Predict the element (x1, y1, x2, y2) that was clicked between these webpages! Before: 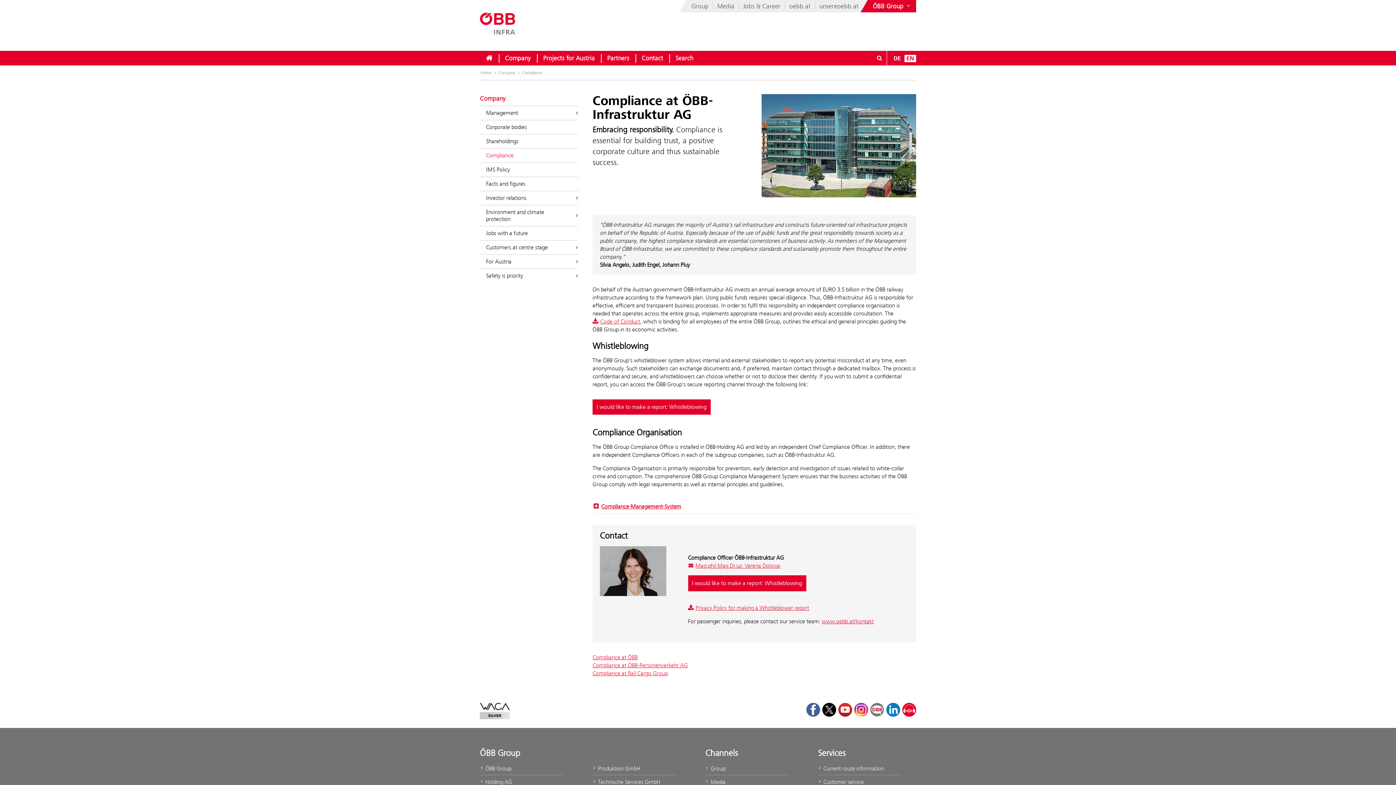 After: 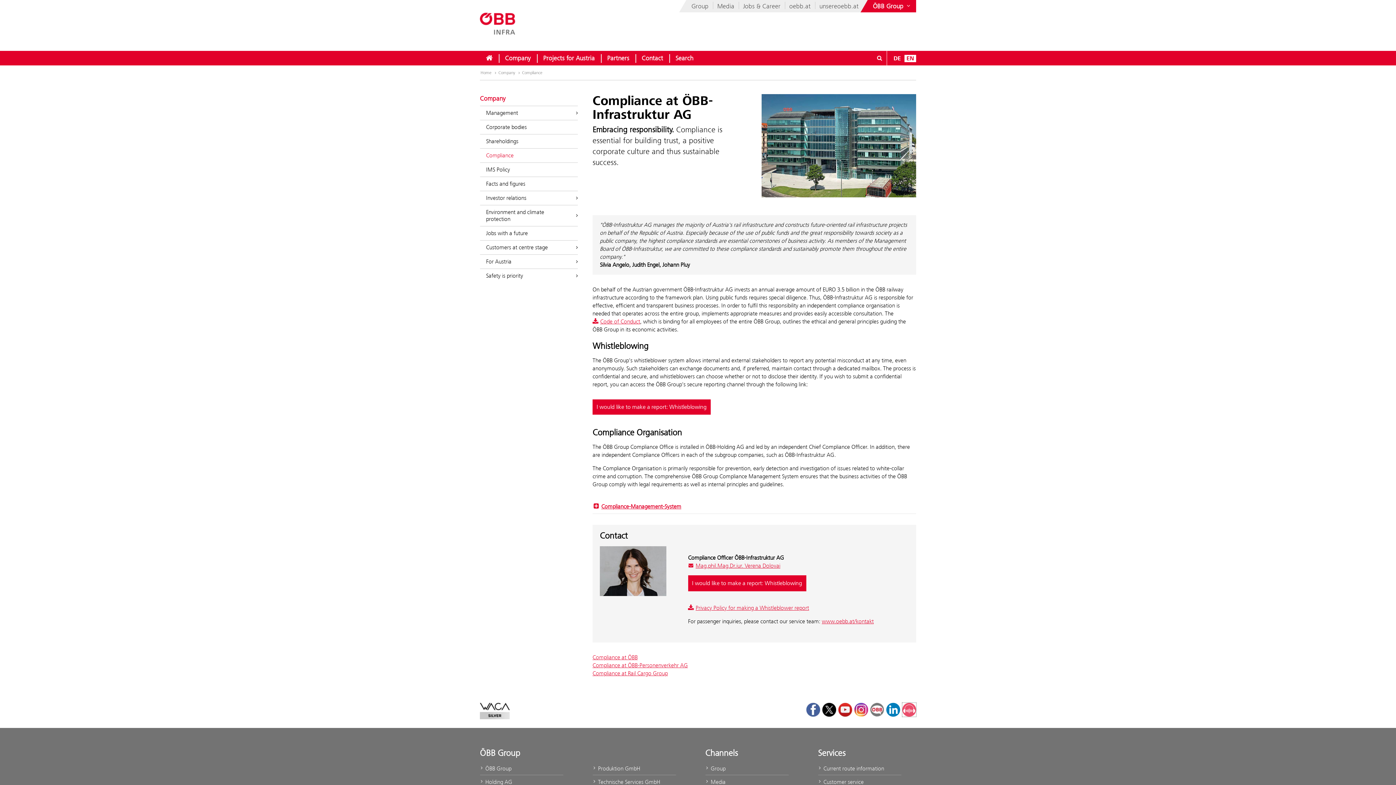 Action: label: Podcast bbox: (902, 703, 916, 716)